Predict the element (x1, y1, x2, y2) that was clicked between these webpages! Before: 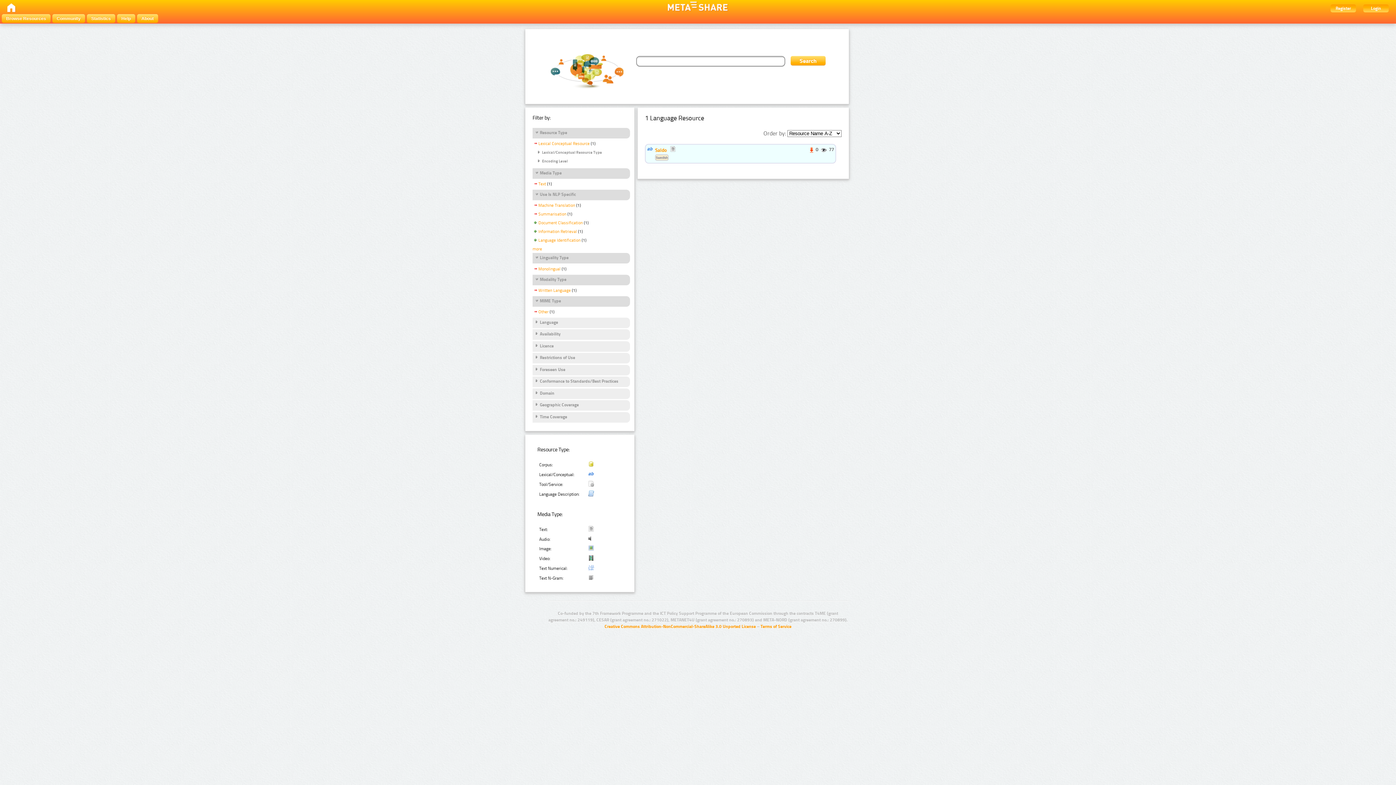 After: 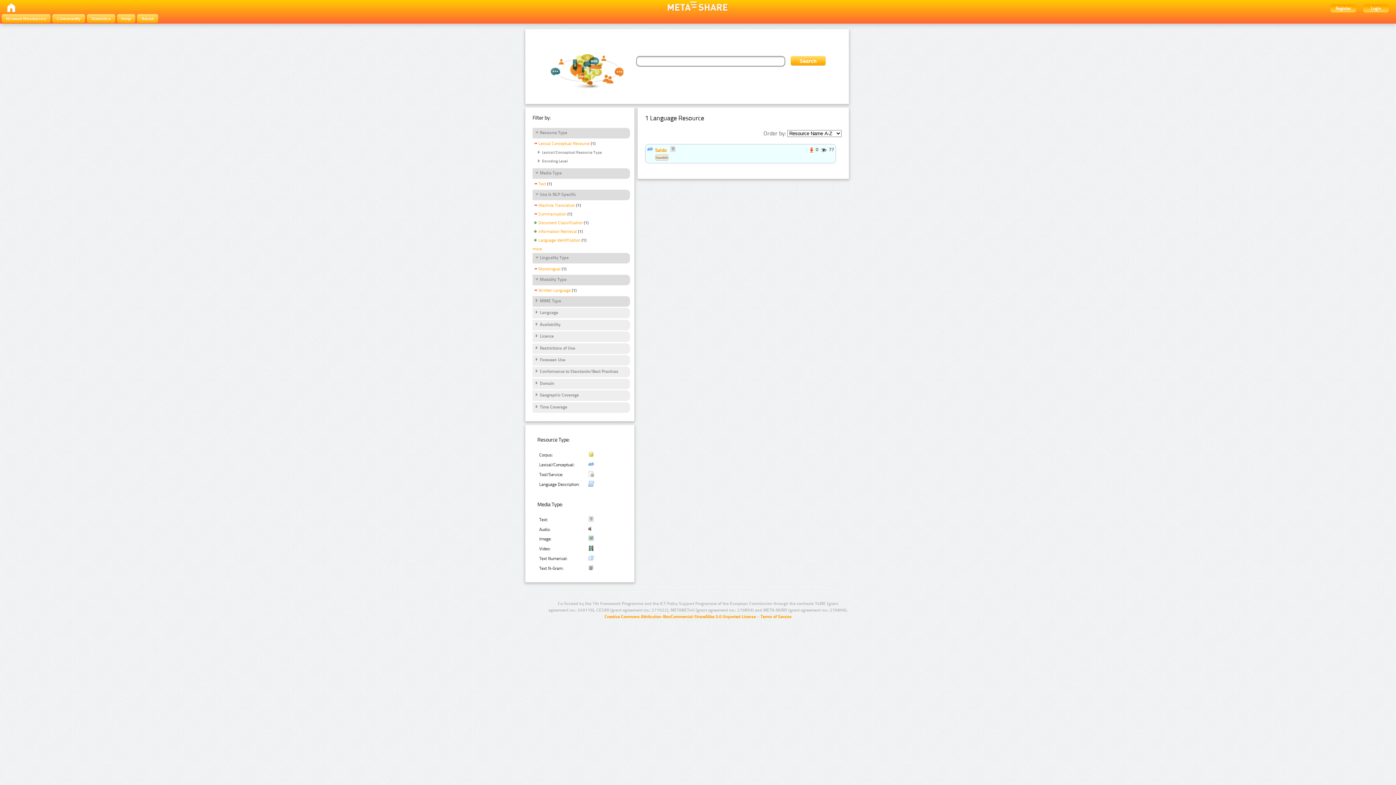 Action: label: MIME Type bbox: (534, 298, 561, 304)